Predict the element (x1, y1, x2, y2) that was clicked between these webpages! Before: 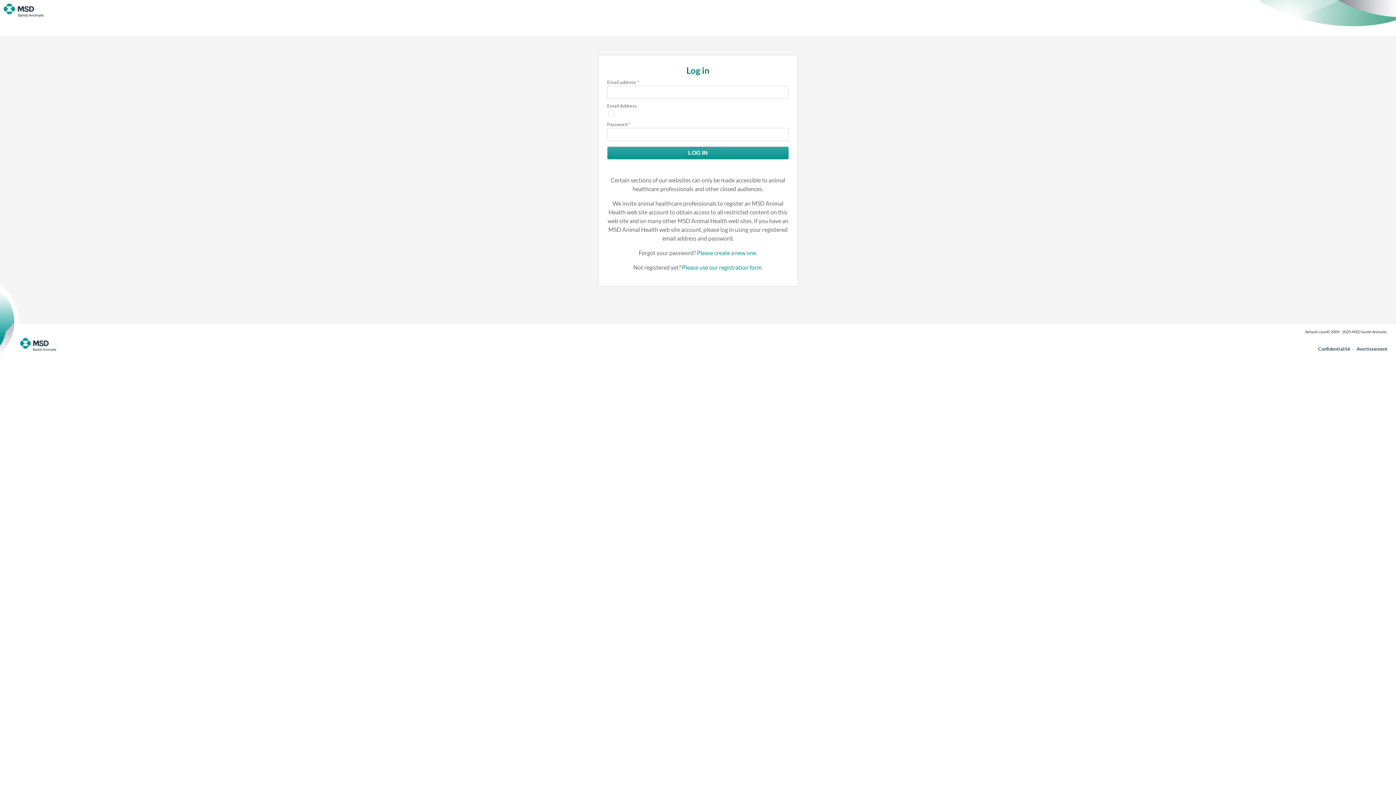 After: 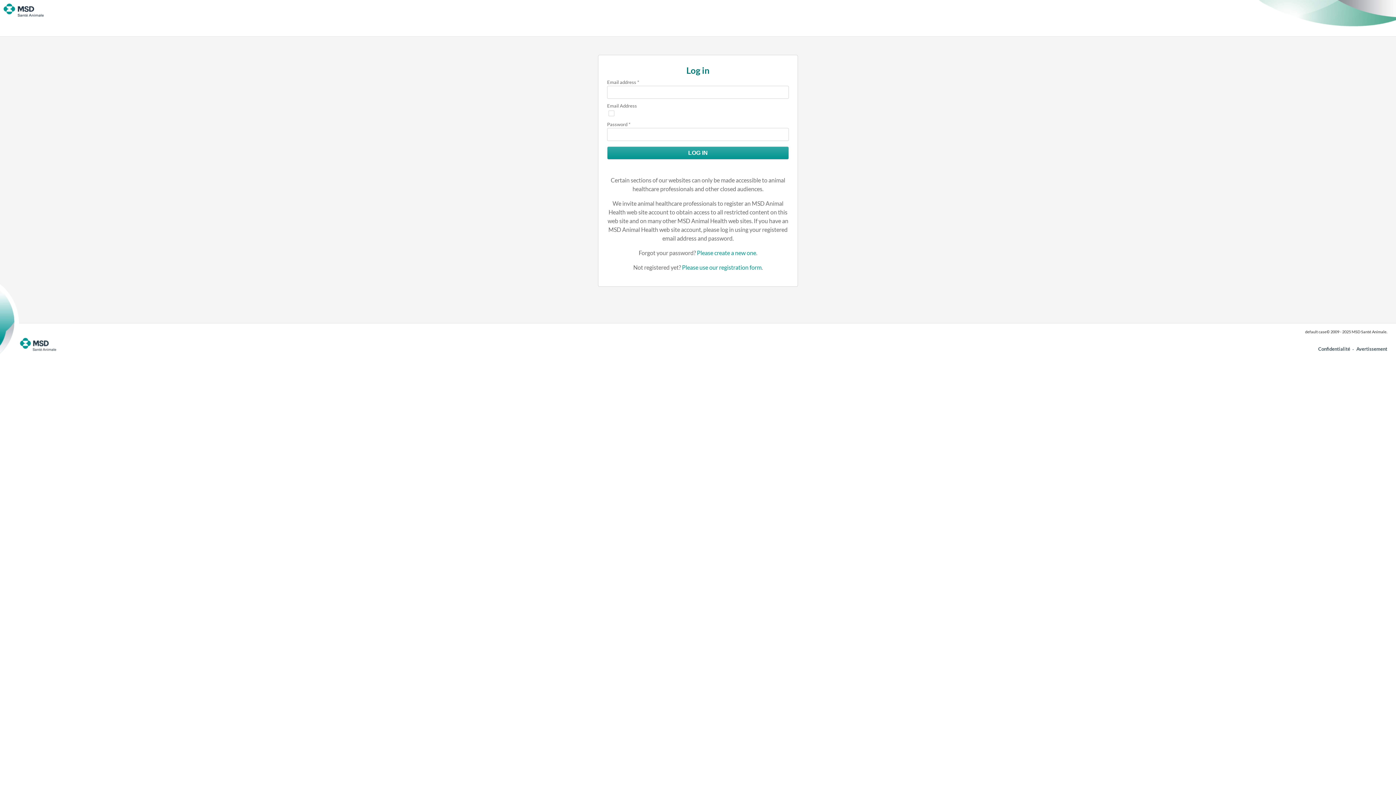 Action: bbox: (0, 354, 72, 361)